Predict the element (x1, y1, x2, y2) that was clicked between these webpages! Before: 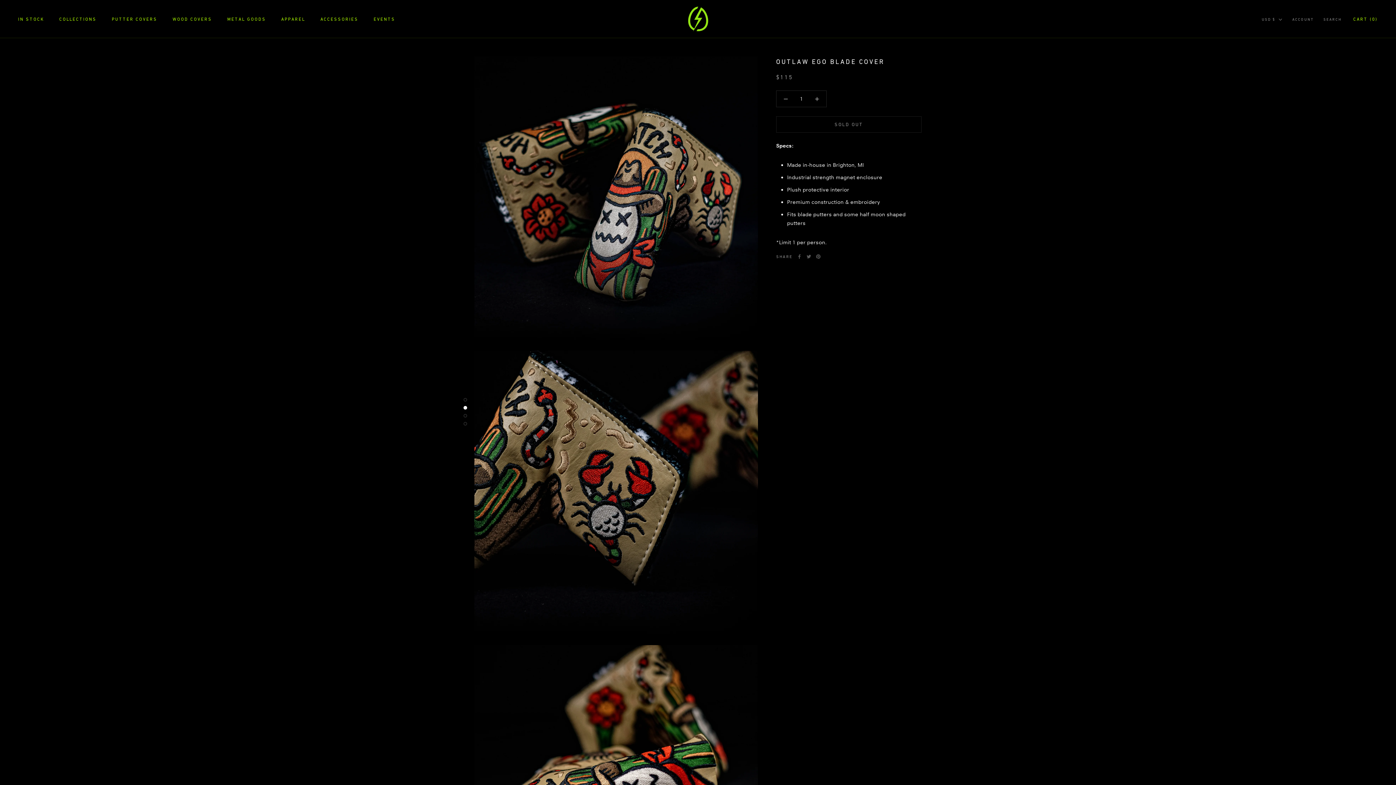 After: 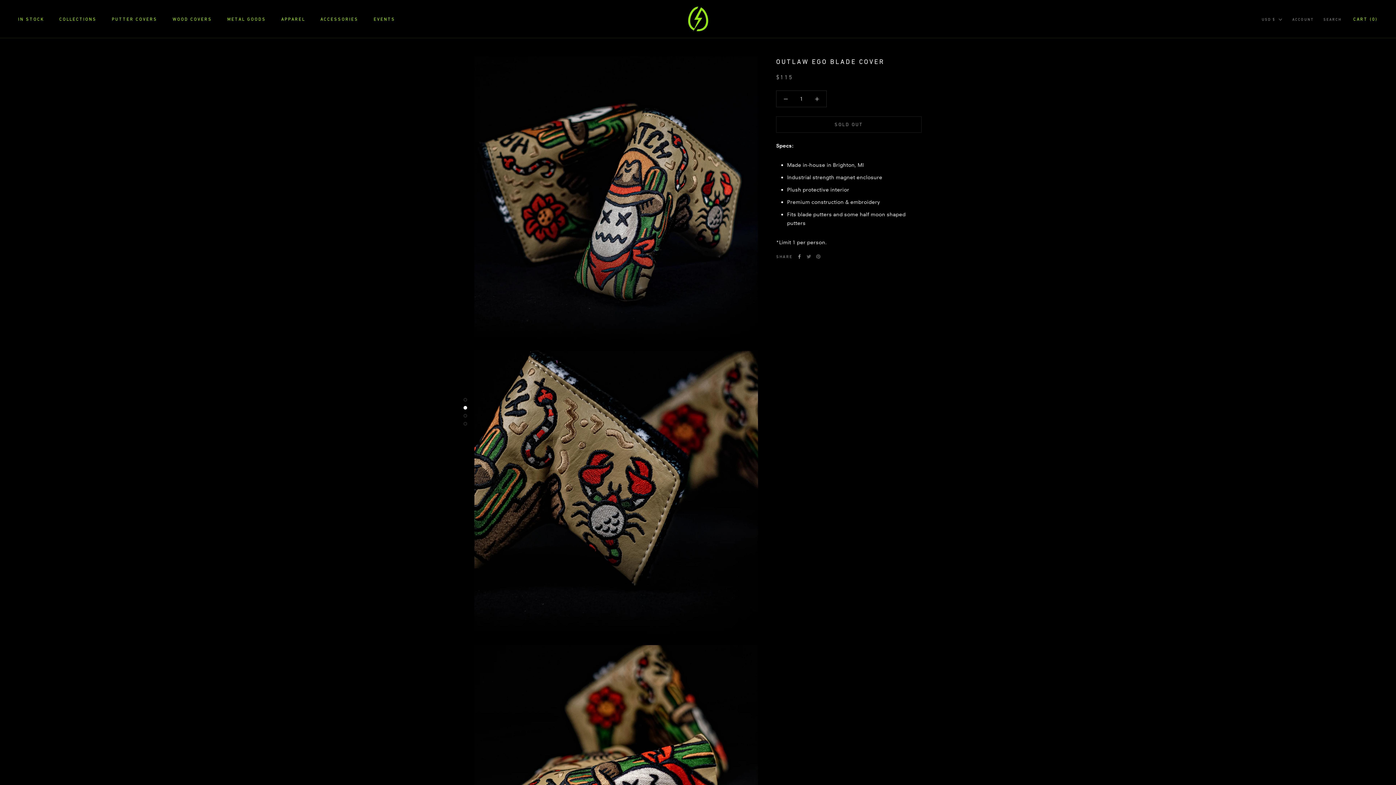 Action: bbox: (797, 254, 801, 258) label: Facebook